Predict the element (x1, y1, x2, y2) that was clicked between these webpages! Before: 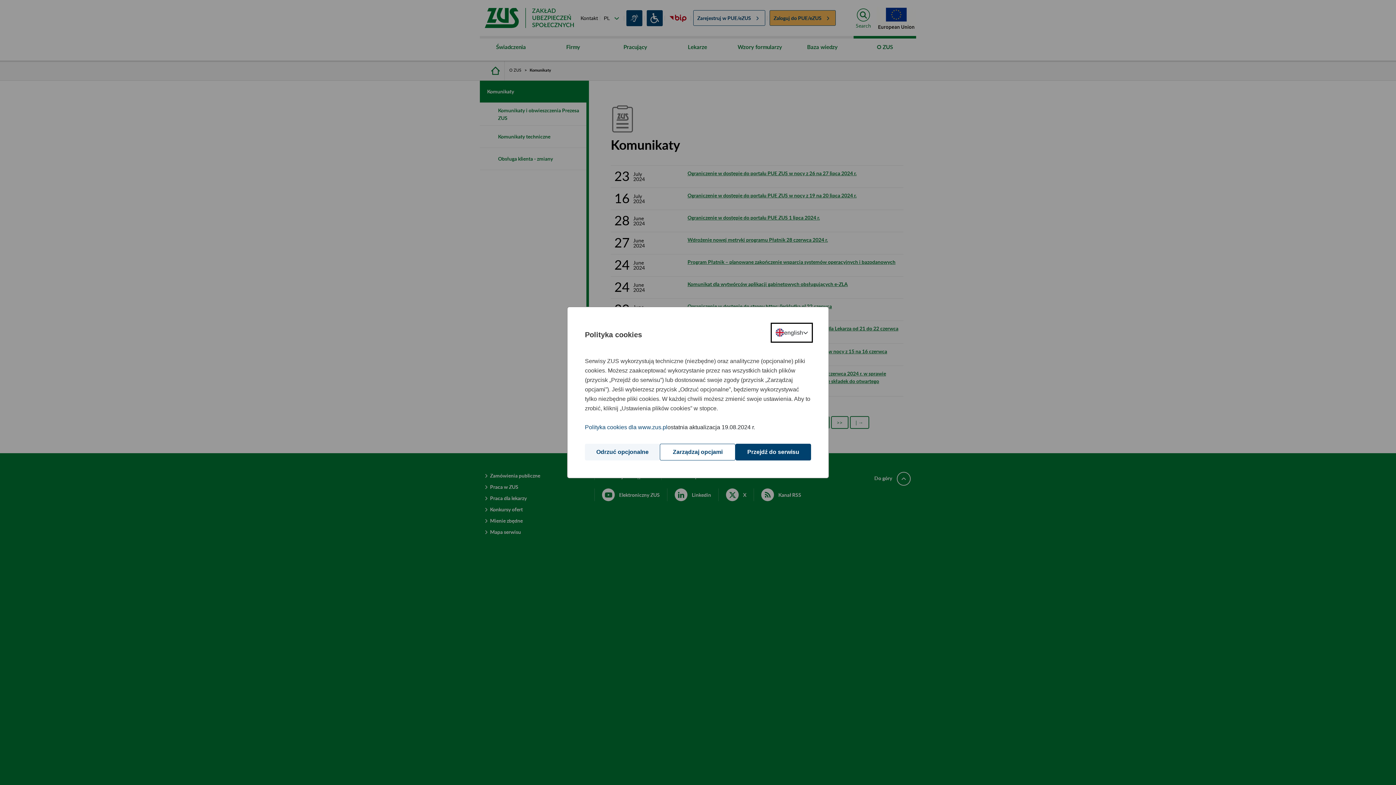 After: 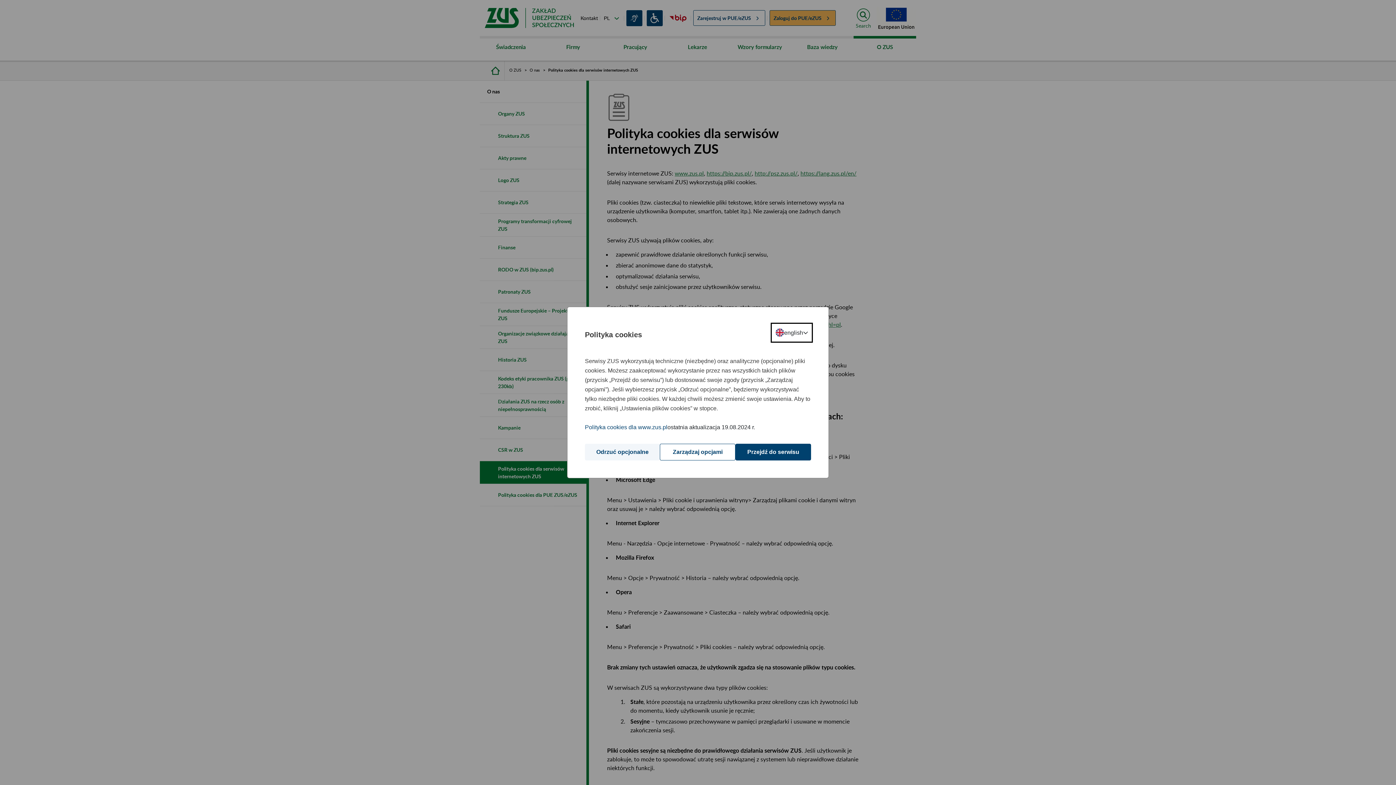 Action: label: Polityka cookies dla www.zus.pl bbox: (585, 422, 667, 432)